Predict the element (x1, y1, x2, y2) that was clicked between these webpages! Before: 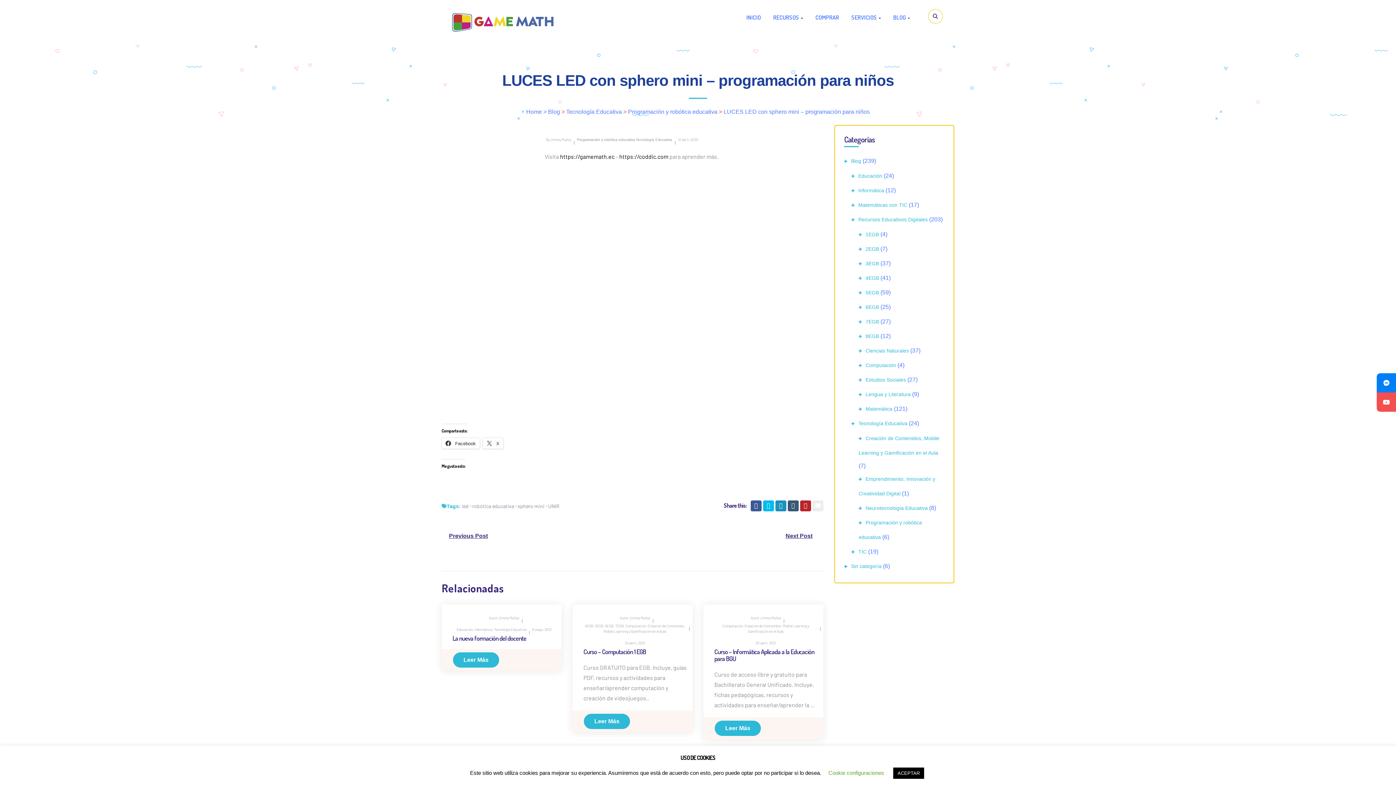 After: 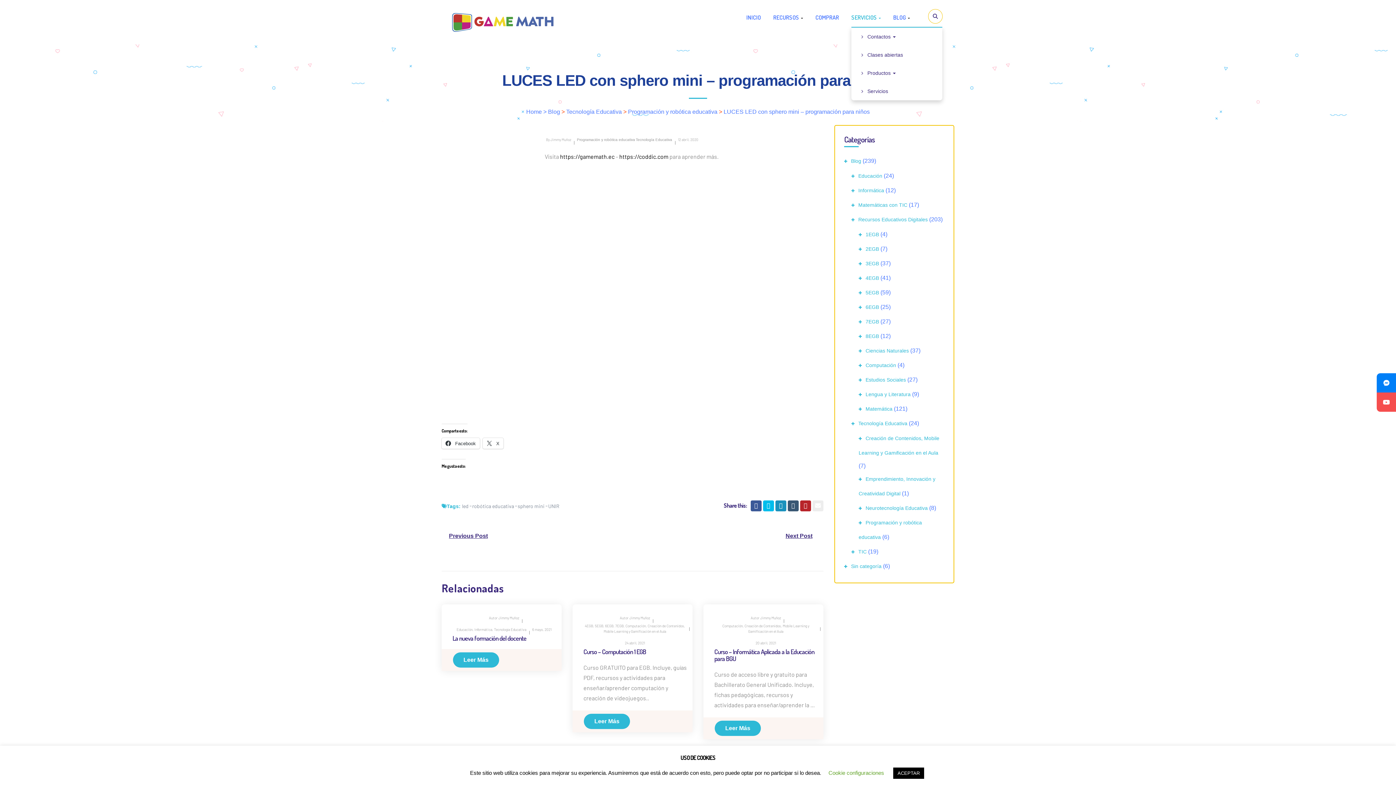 Action: bbox: (851, 8, 881, 26) label: SERVICIOS 